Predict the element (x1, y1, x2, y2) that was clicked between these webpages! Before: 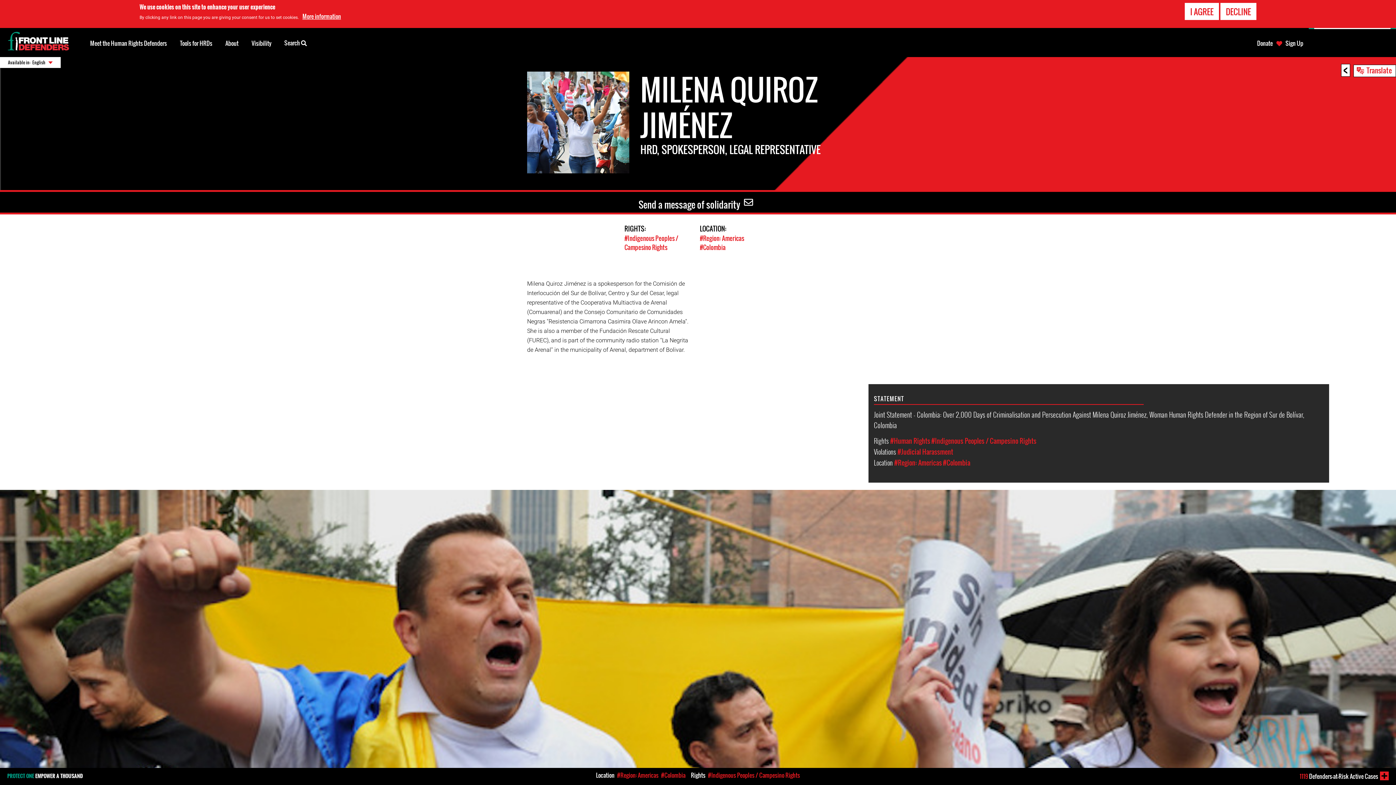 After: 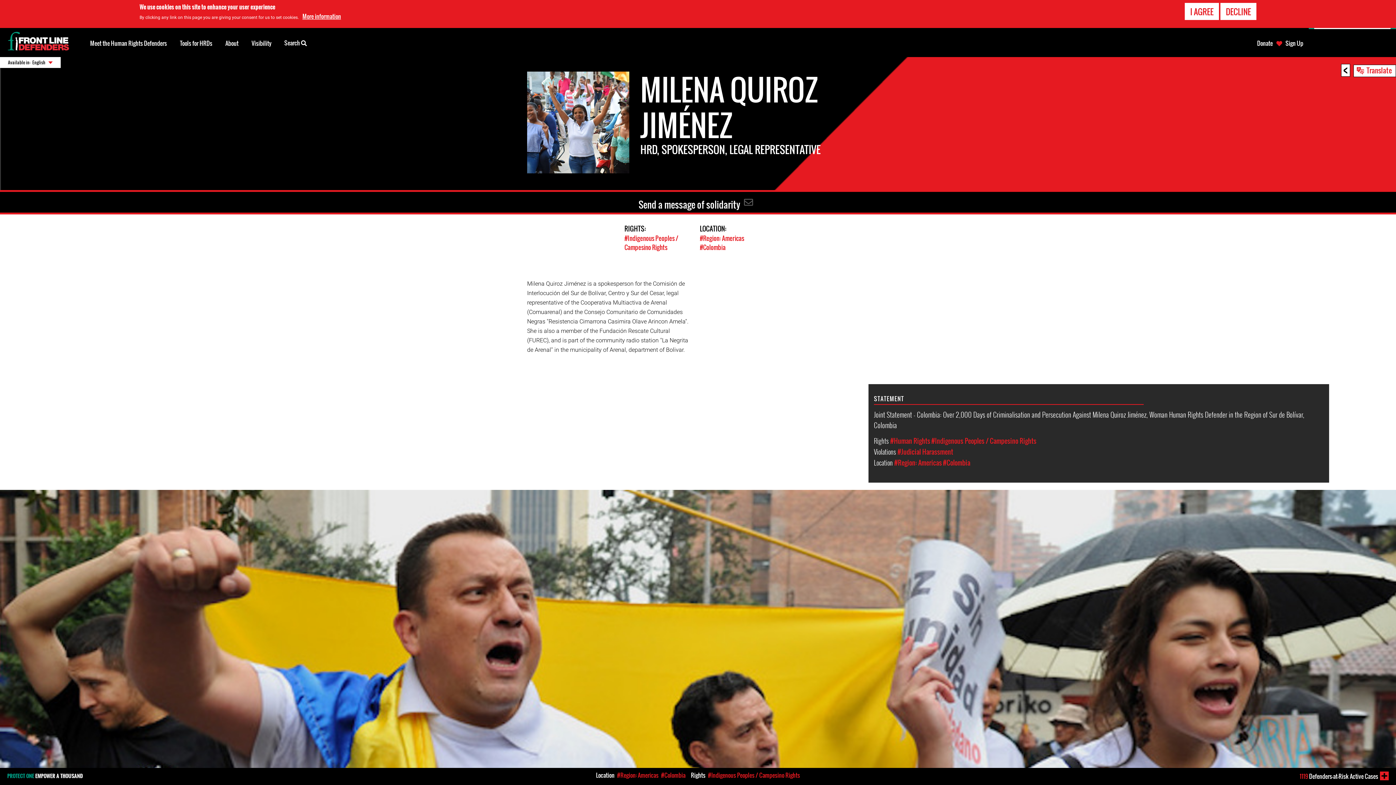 Action: bbox: (744, 193, 757, 210)